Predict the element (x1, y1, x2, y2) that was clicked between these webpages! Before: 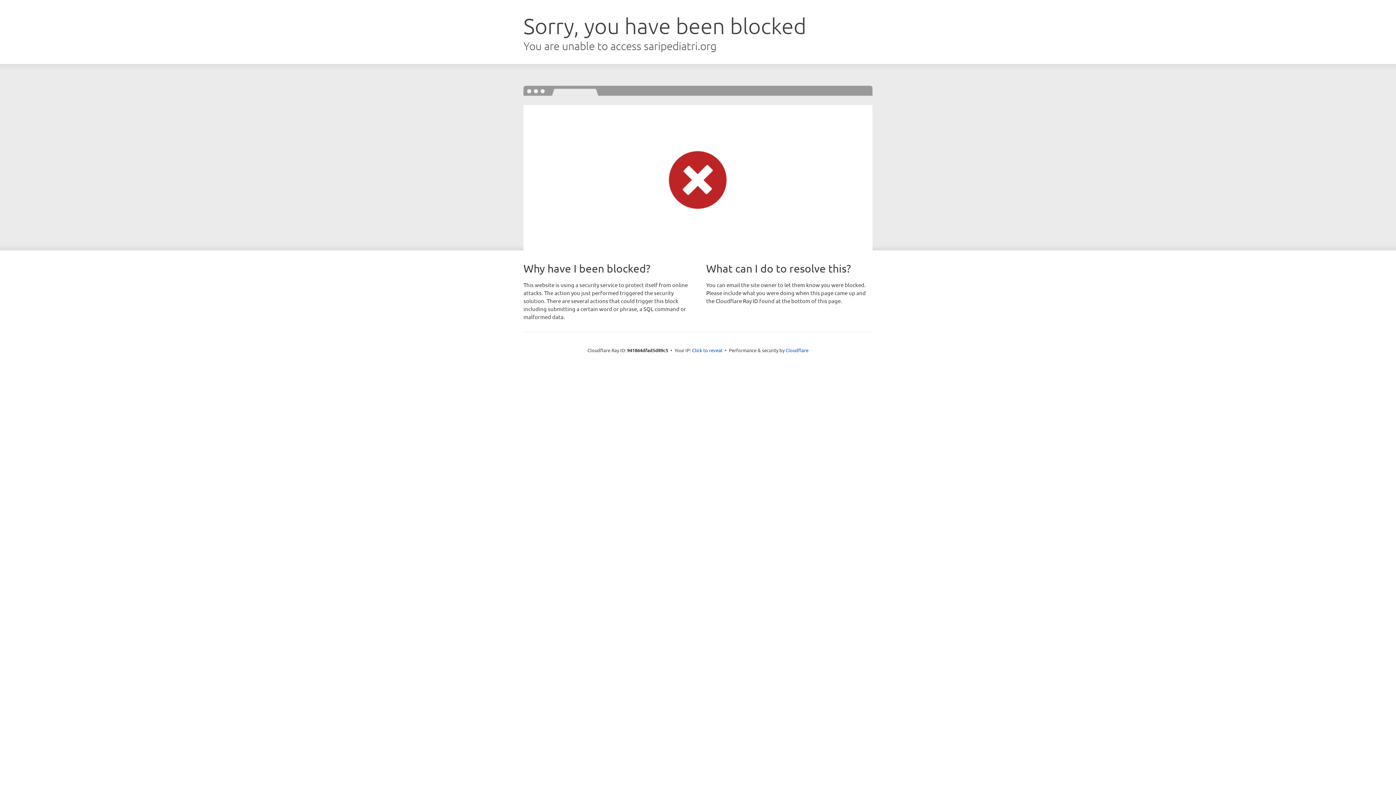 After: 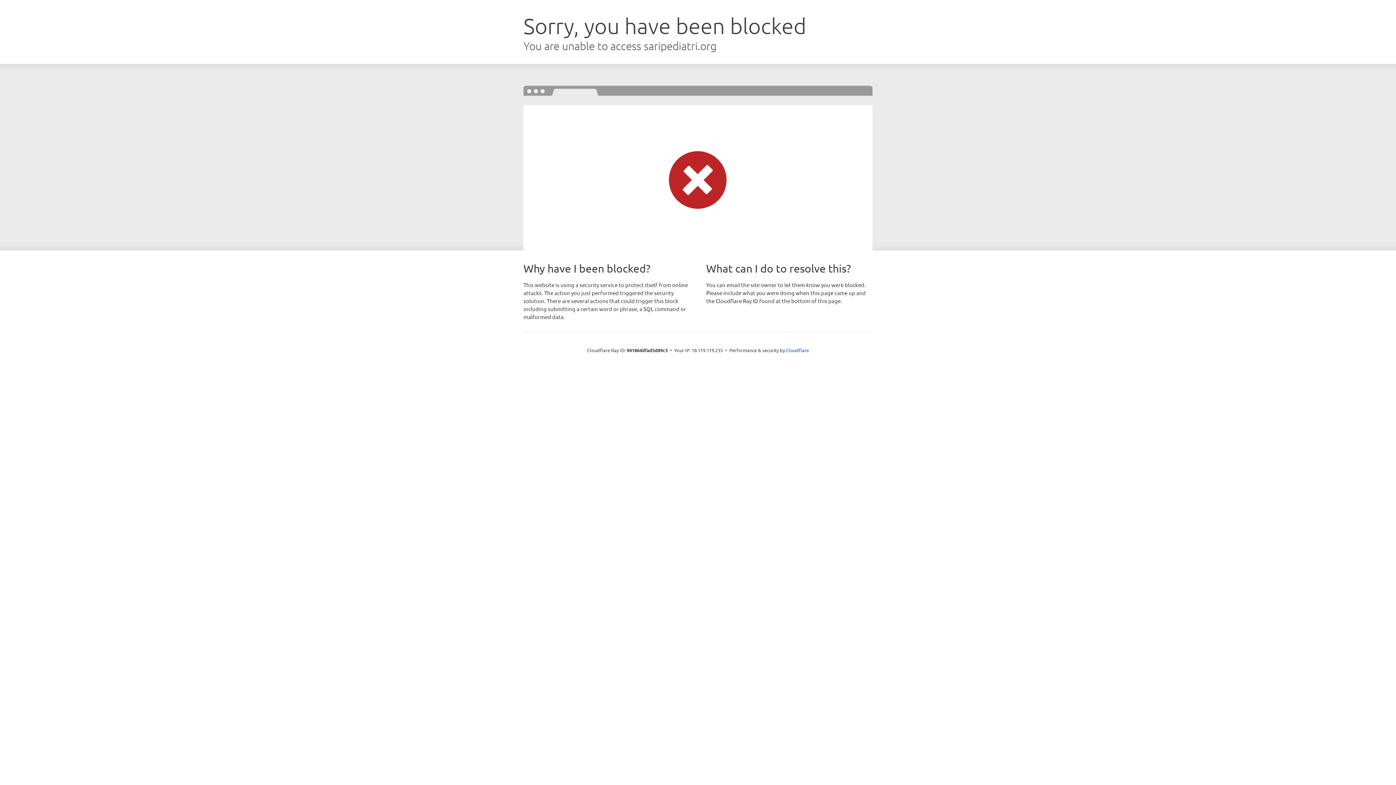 Action: bbox: (692, 346, 722, 353) label: Click to reveal